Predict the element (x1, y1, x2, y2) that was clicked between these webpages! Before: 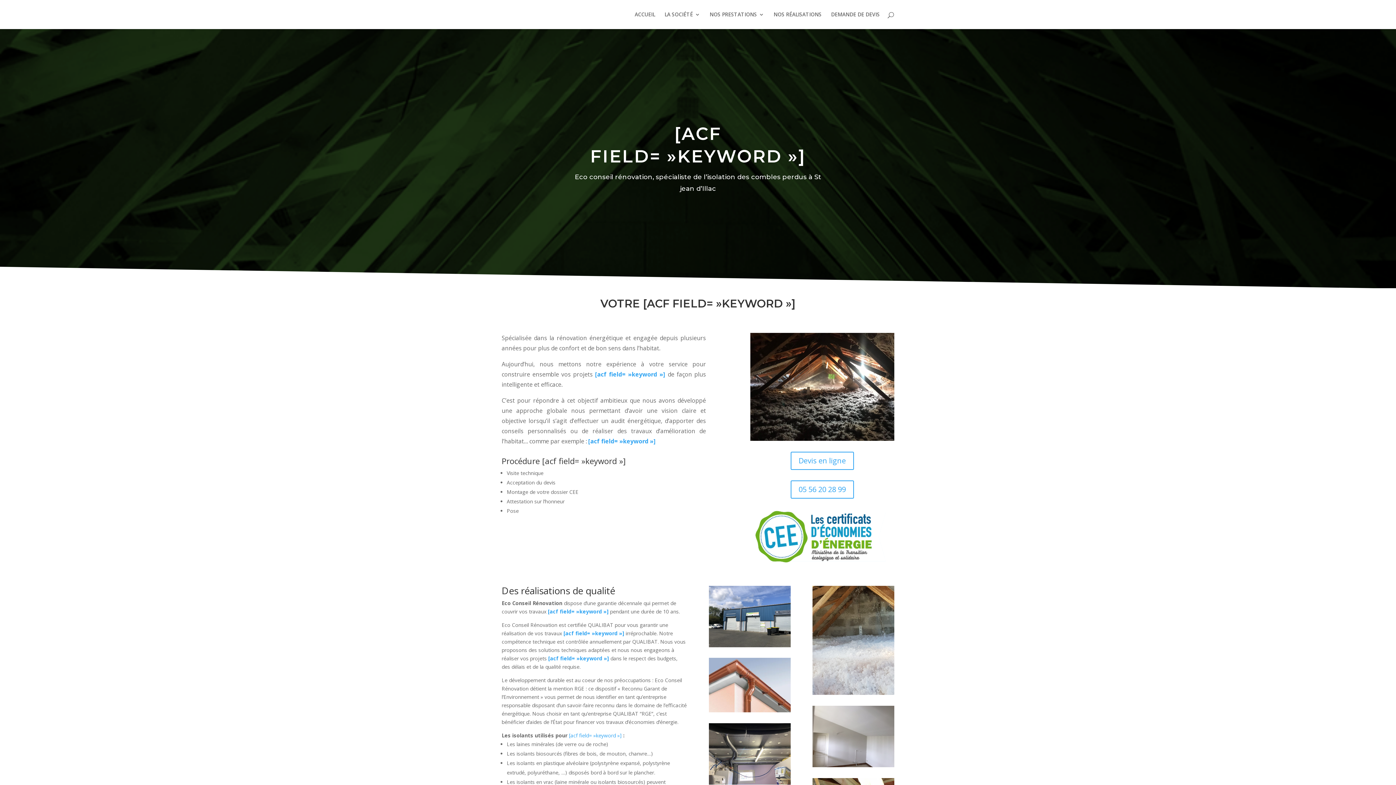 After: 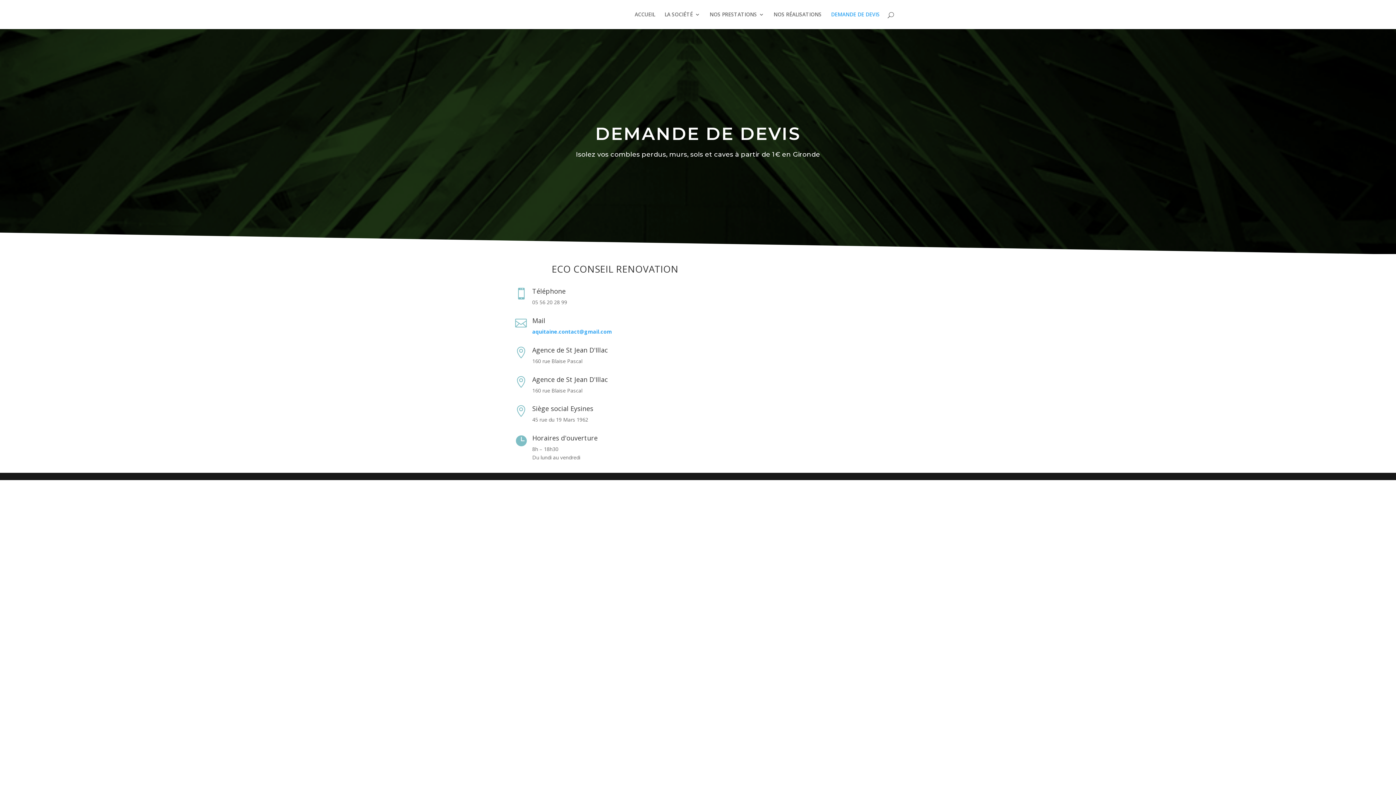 Action: bbox: (831, 12, 880, 29) label: DEMANDE DE DEVIS